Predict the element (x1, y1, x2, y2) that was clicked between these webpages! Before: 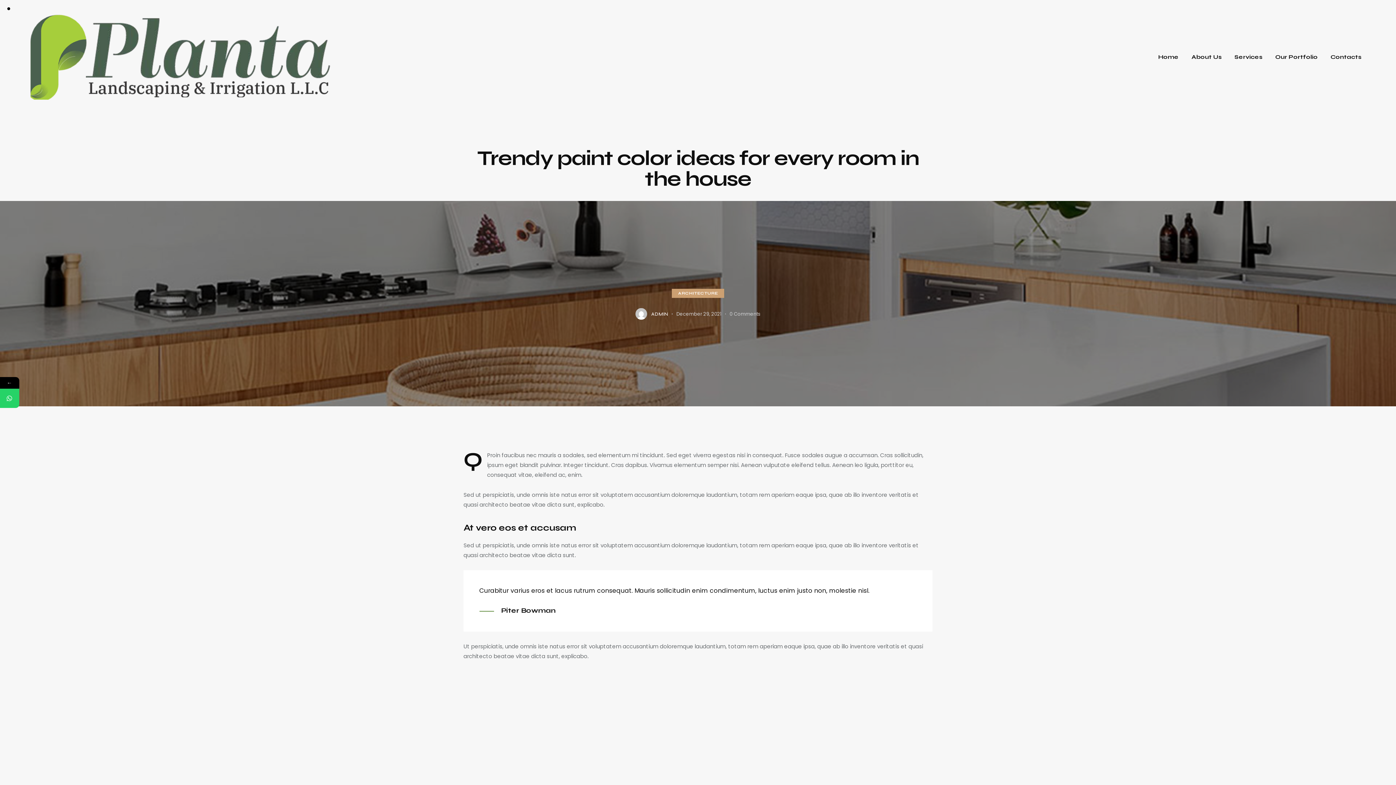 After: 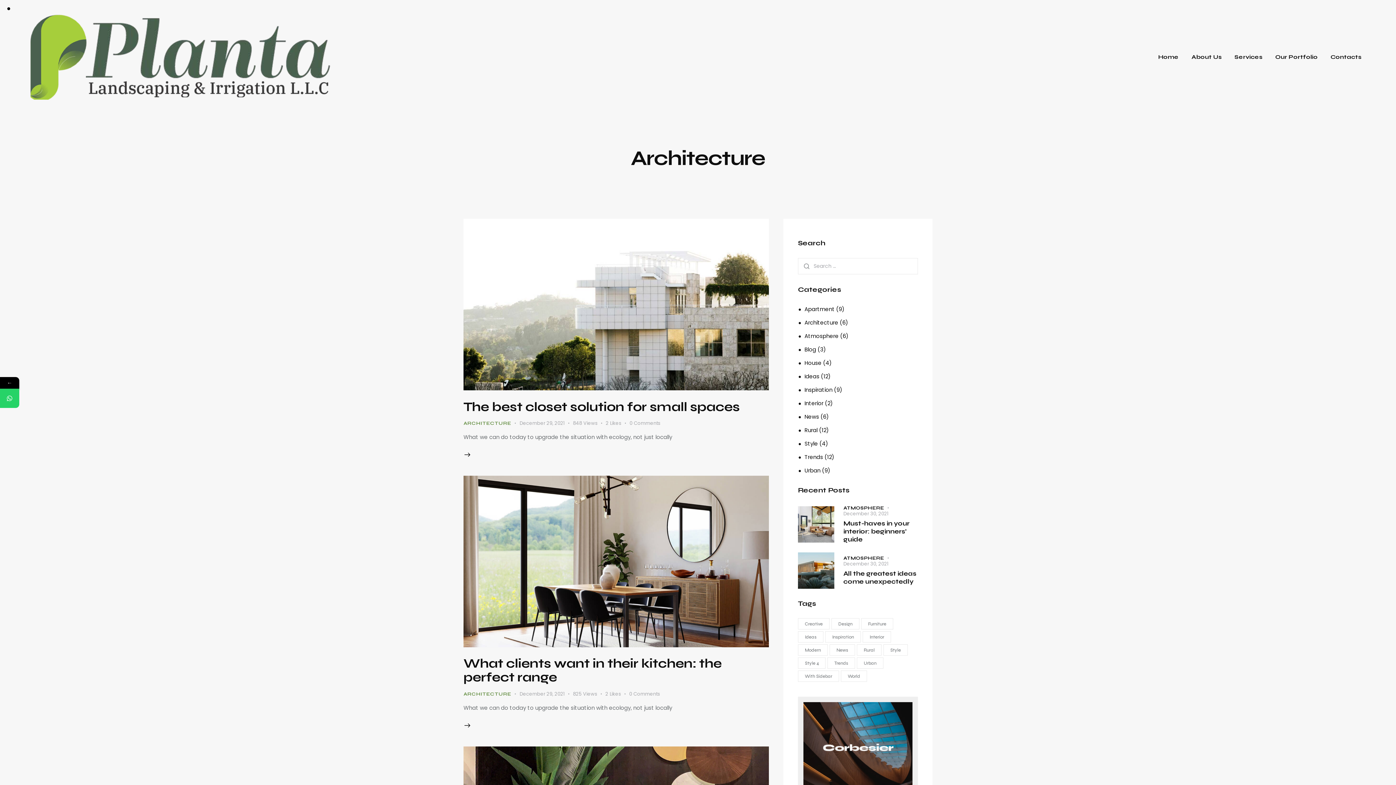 Action: label: ARCHITECTURE bbox: (672, 288, 724, 297)